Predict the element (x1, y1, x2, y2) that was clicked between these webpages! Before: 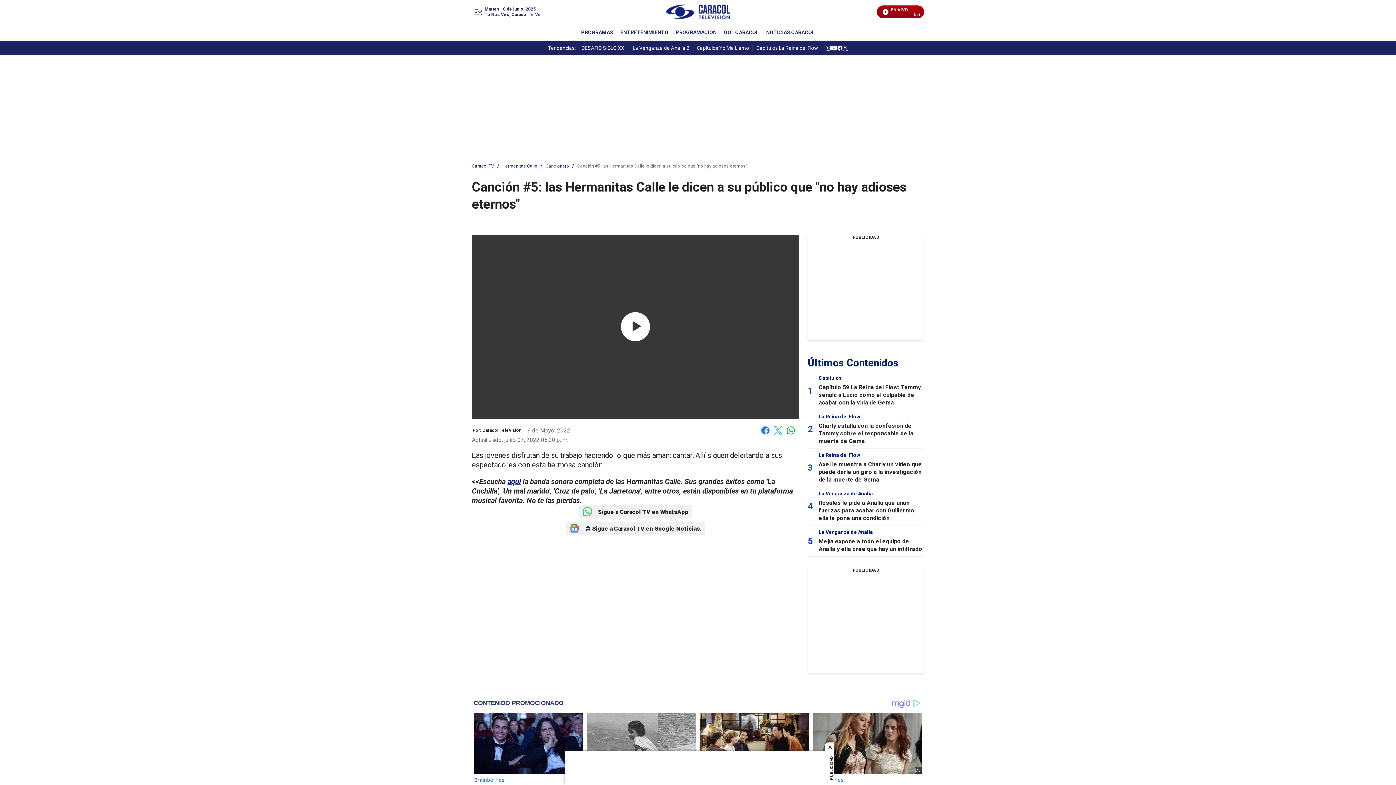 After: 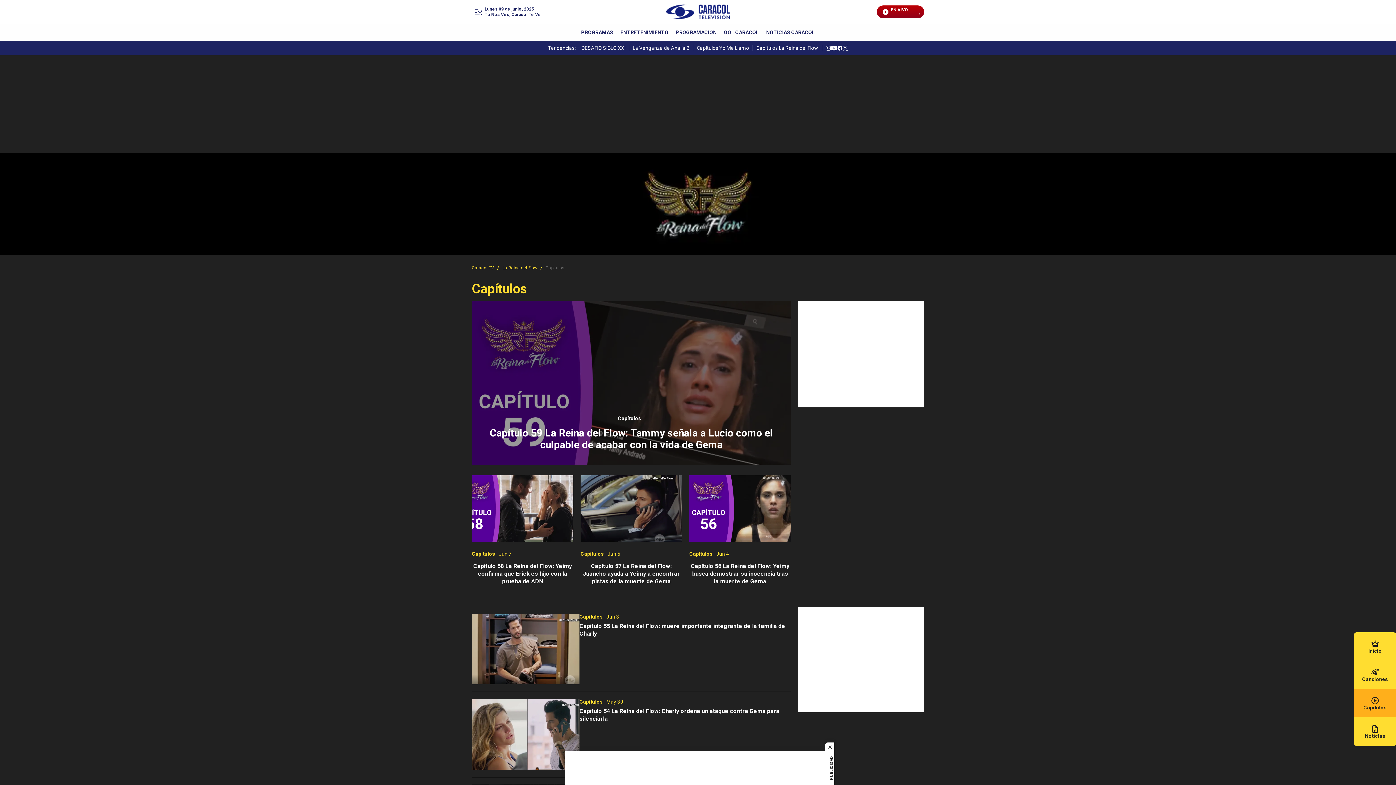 Action: label: Capítulos La Reina del Flow bbox: (752, 44, 822, 50)